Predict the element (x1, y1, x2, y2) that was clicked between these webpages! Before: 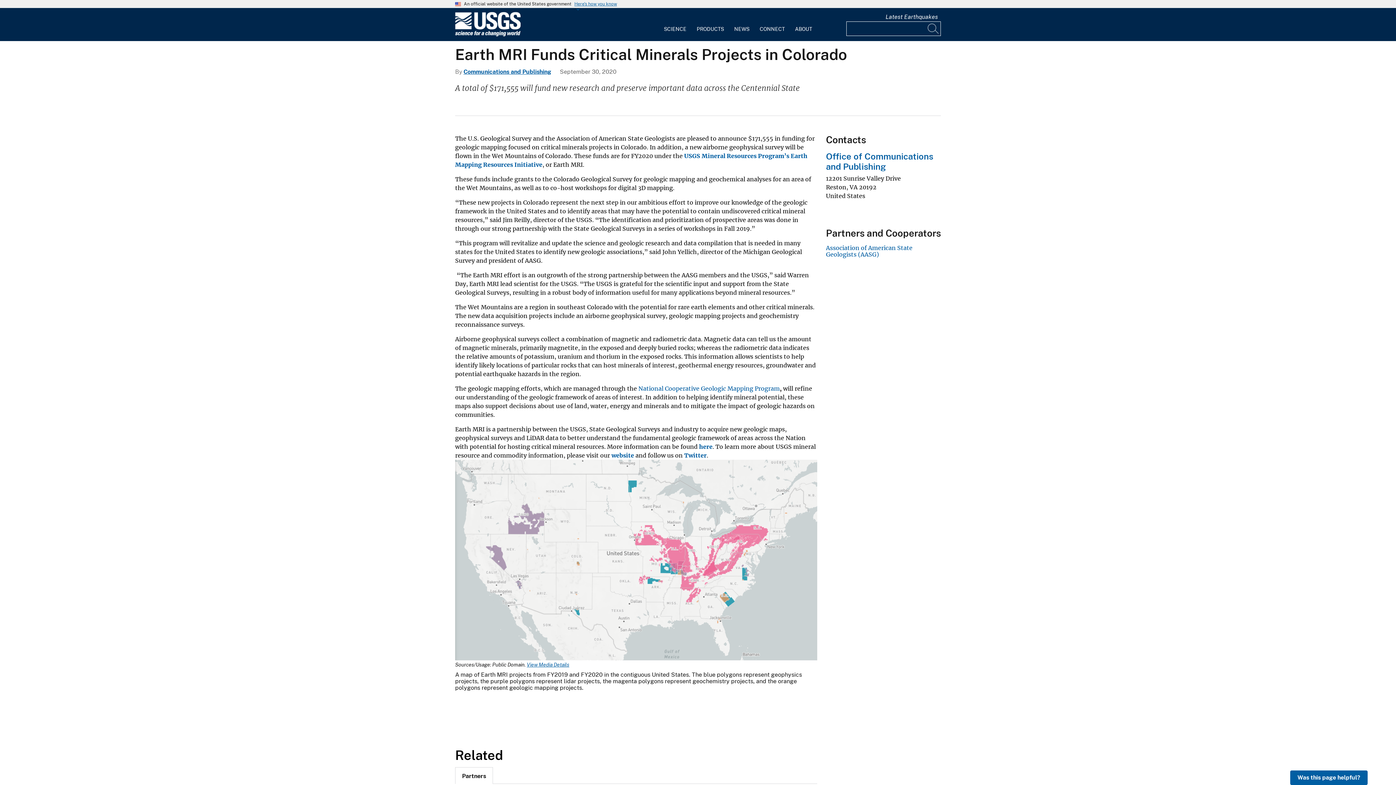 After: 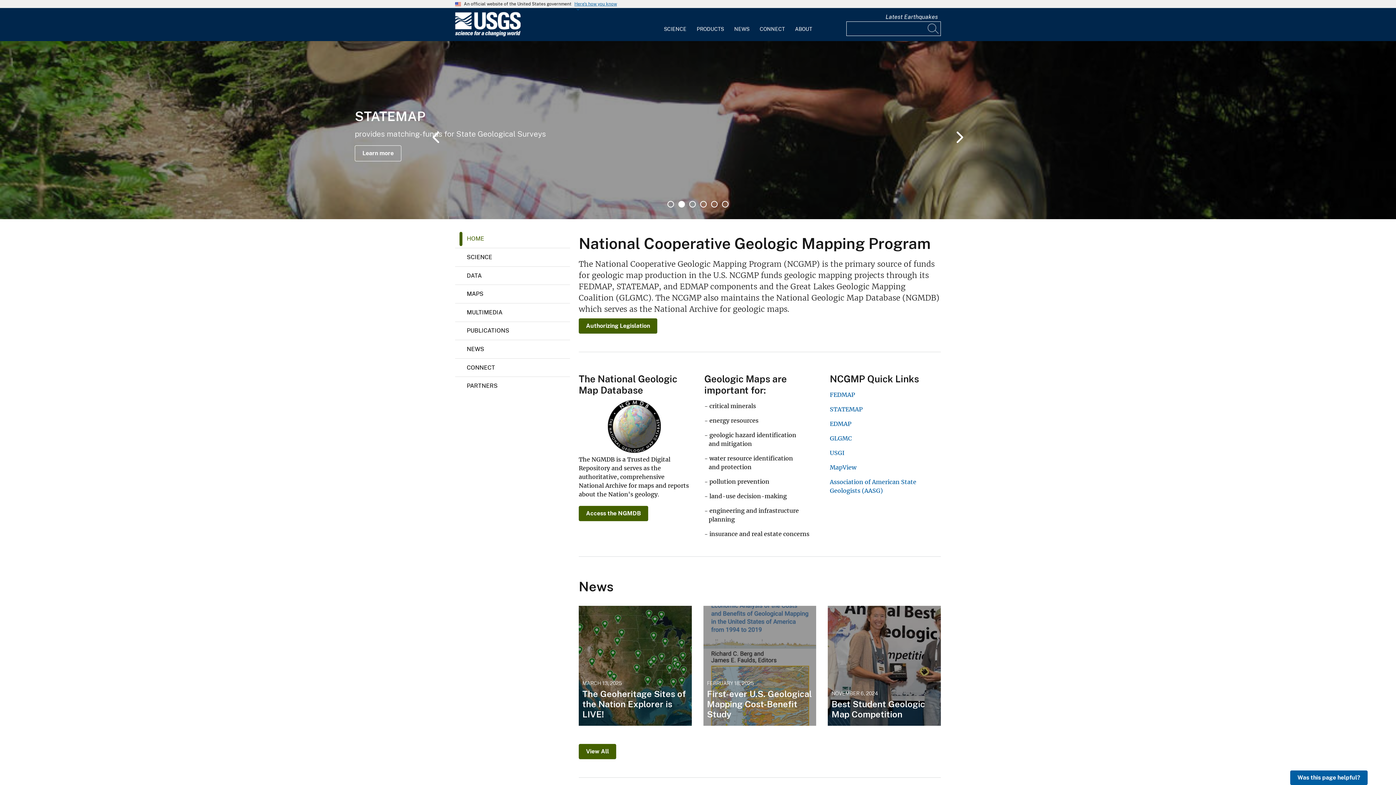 Action: bbox: (638, 385, 780, 392) label: National Cooperative Geologic Mapping Program